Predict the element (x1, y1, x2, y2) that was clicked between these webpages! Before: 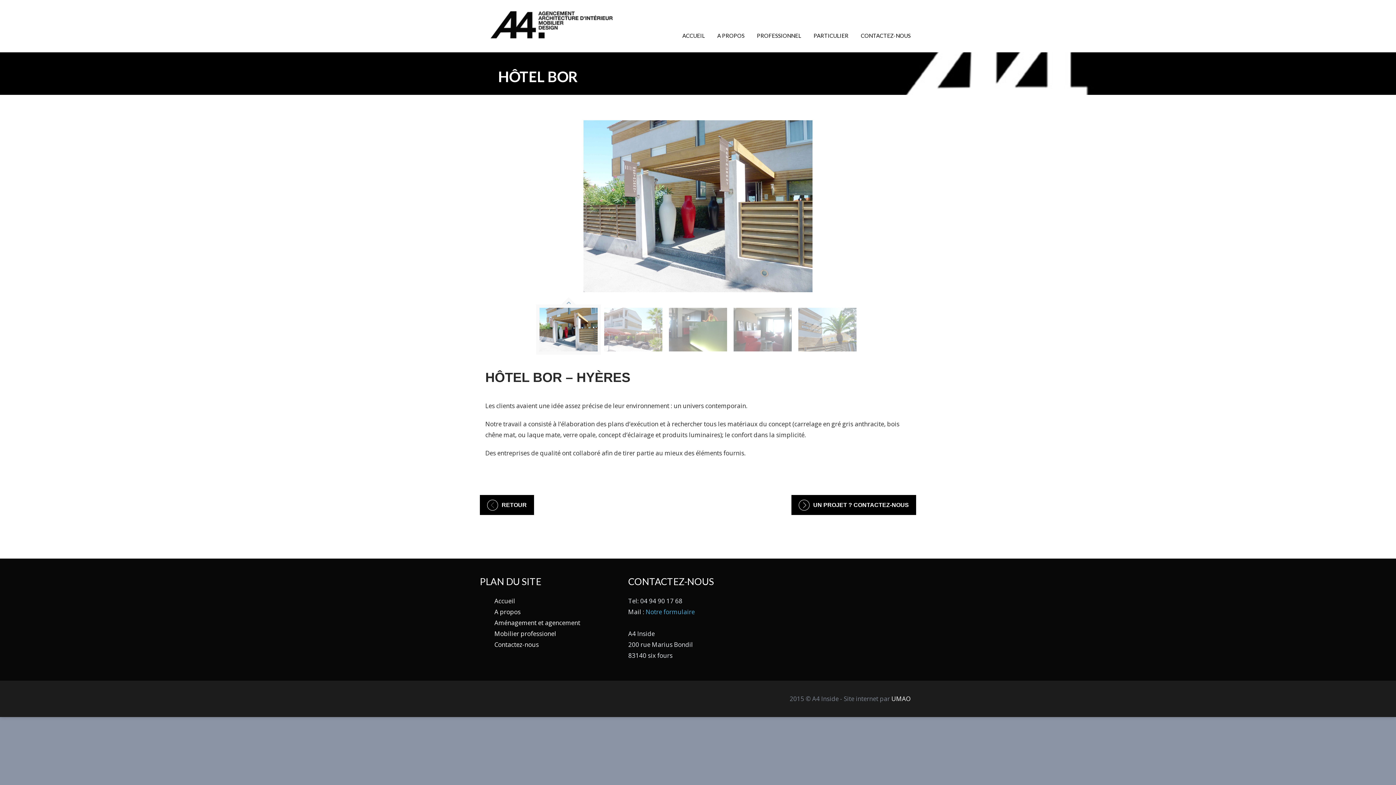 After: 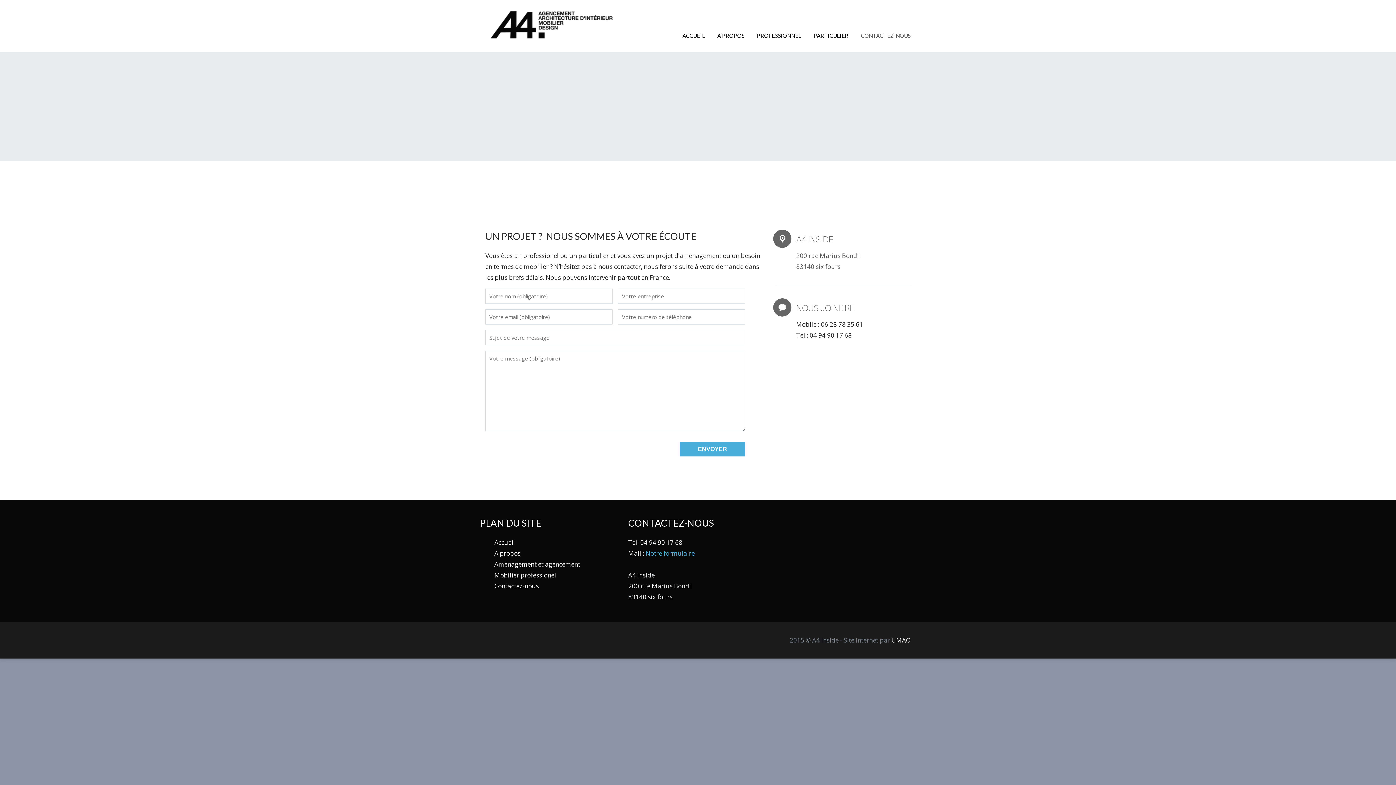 Action: bbox: (494, 640, 538, 649) label: Contactez-nous